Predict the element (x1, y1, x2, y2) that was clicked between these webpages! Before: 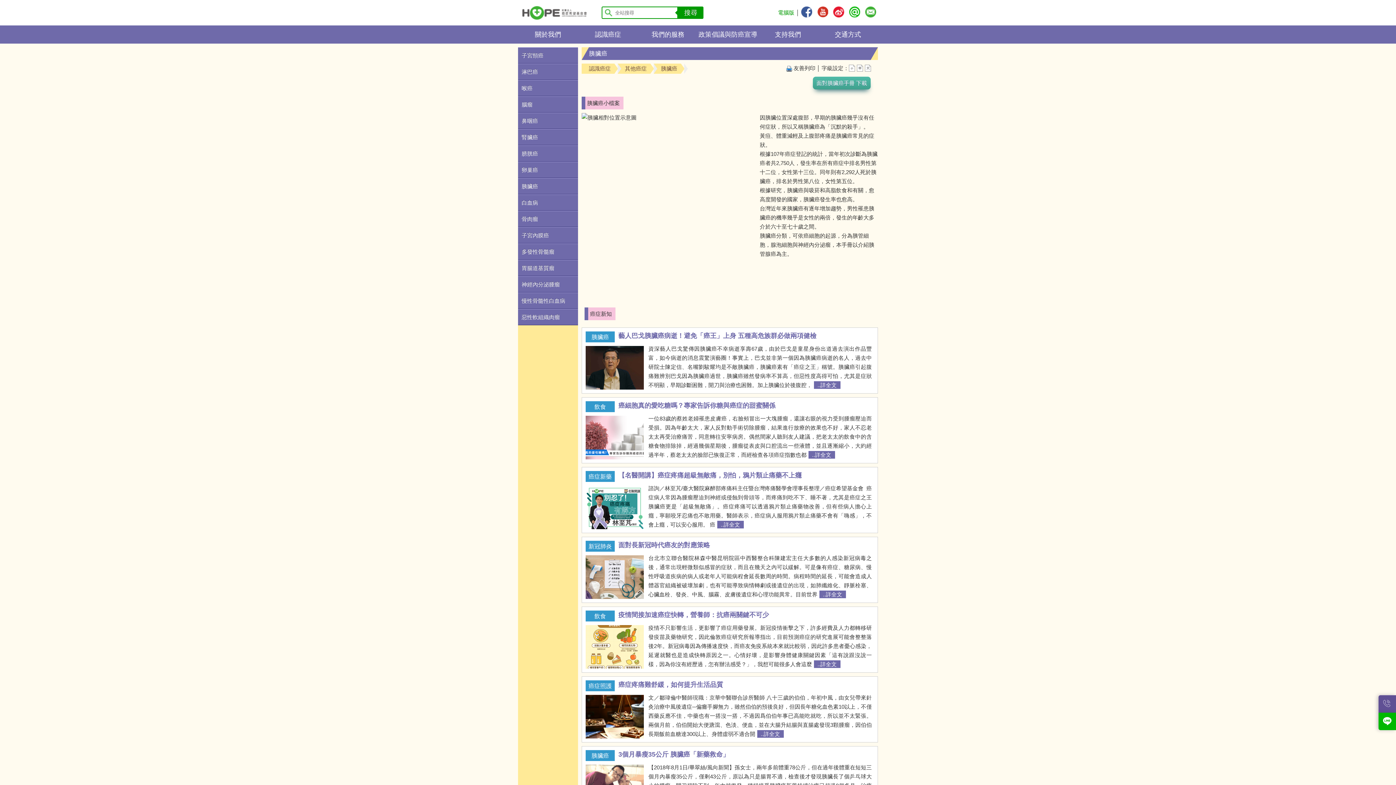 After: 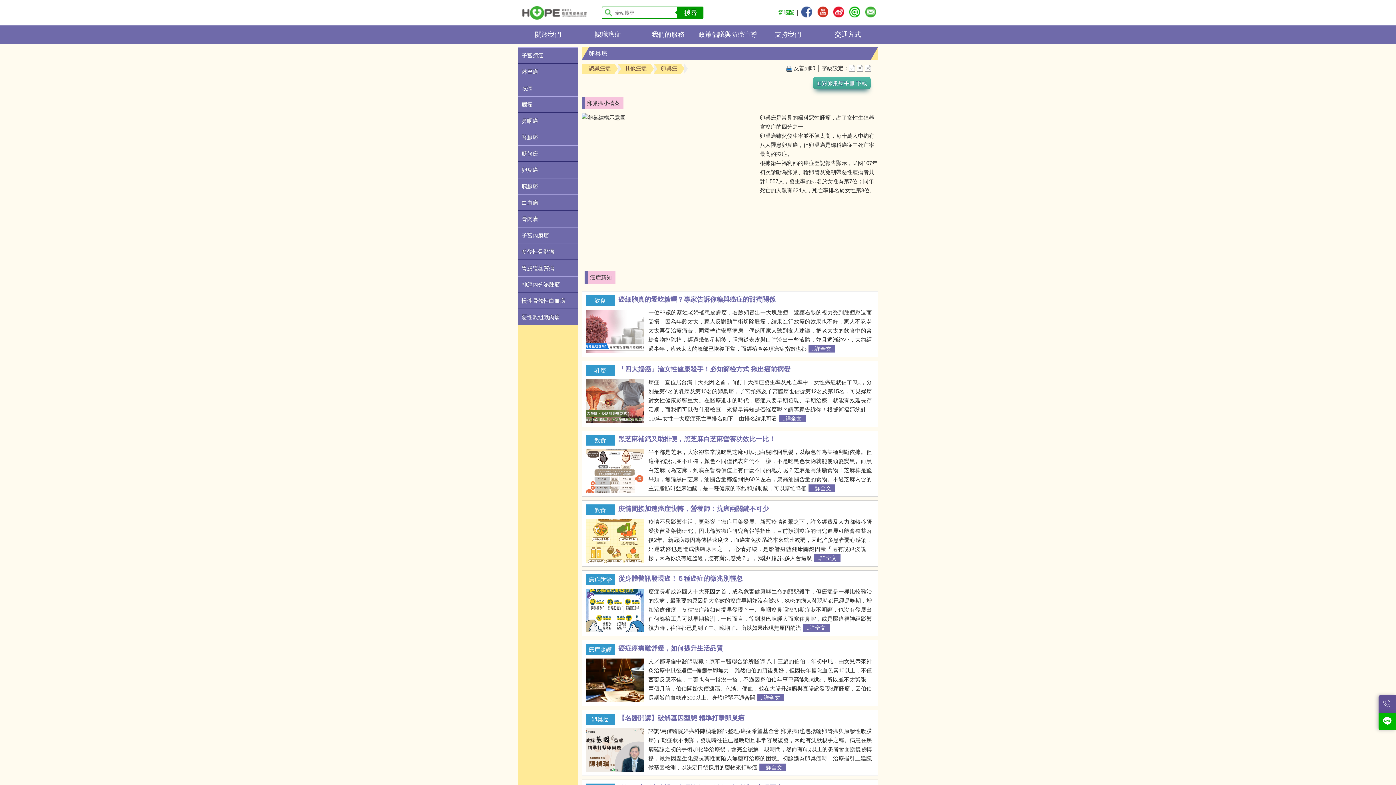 Action: label: 卵巢癌 bbox: (518, 161, 578, 178)